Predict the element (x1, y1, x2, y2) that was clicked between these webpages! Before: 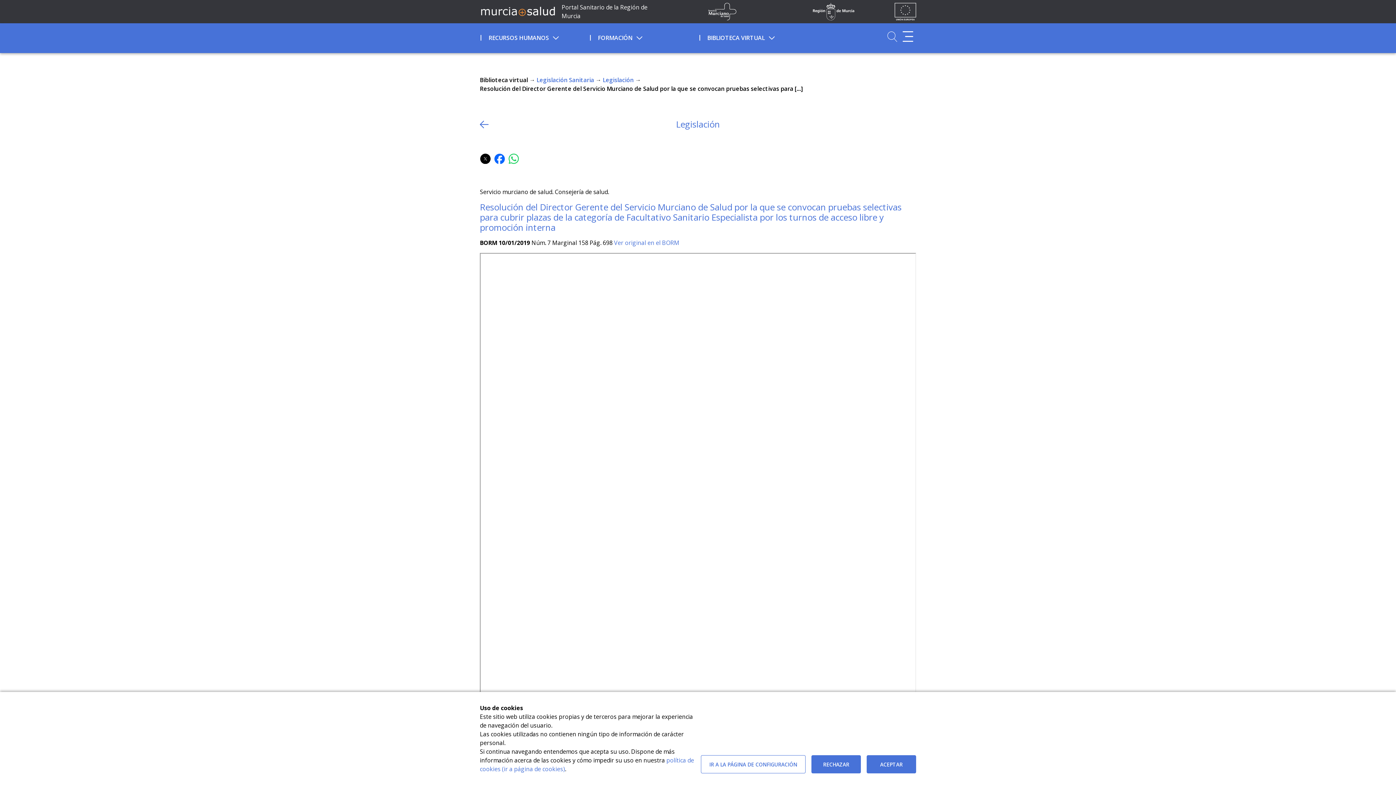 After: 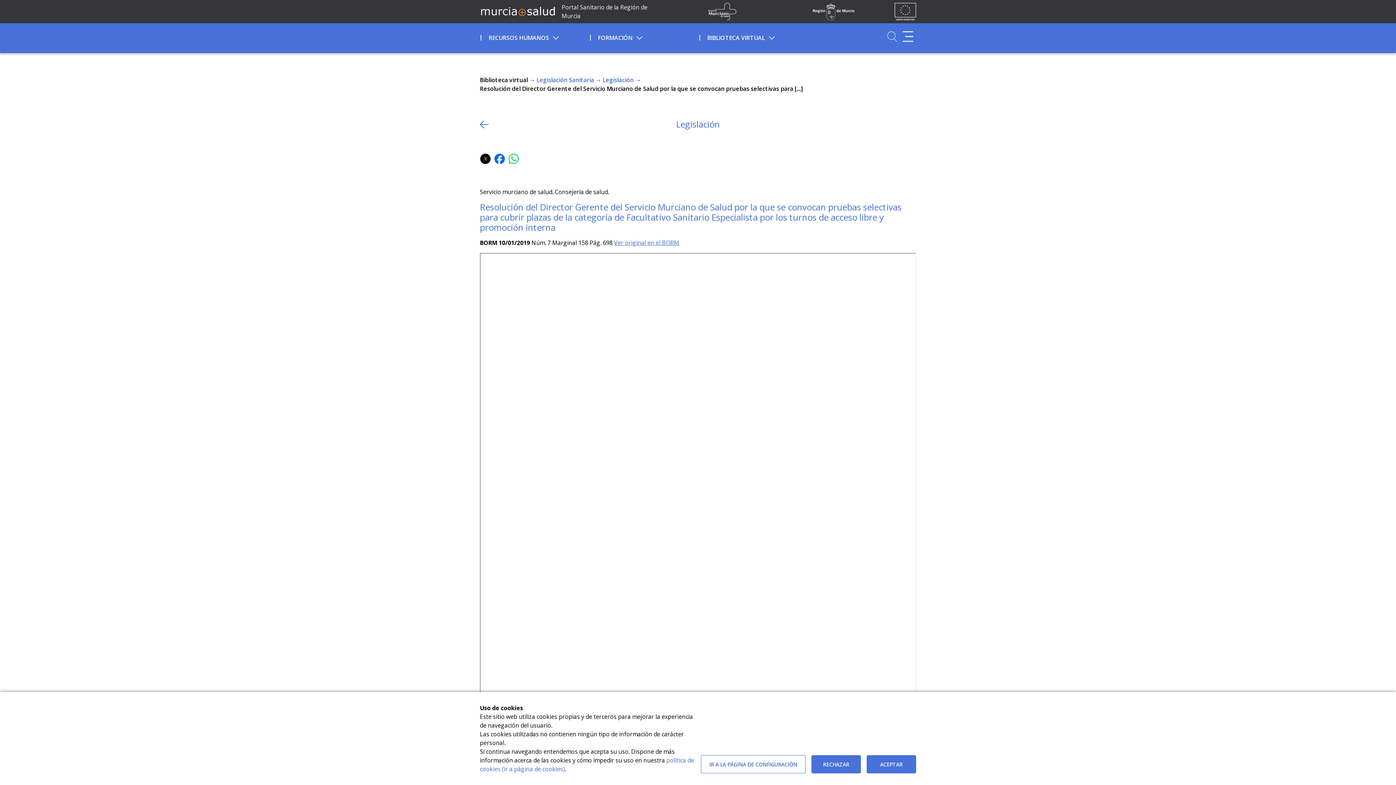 Action: bbox: (614, 239, 679, 247) label: Ver original en el BORM